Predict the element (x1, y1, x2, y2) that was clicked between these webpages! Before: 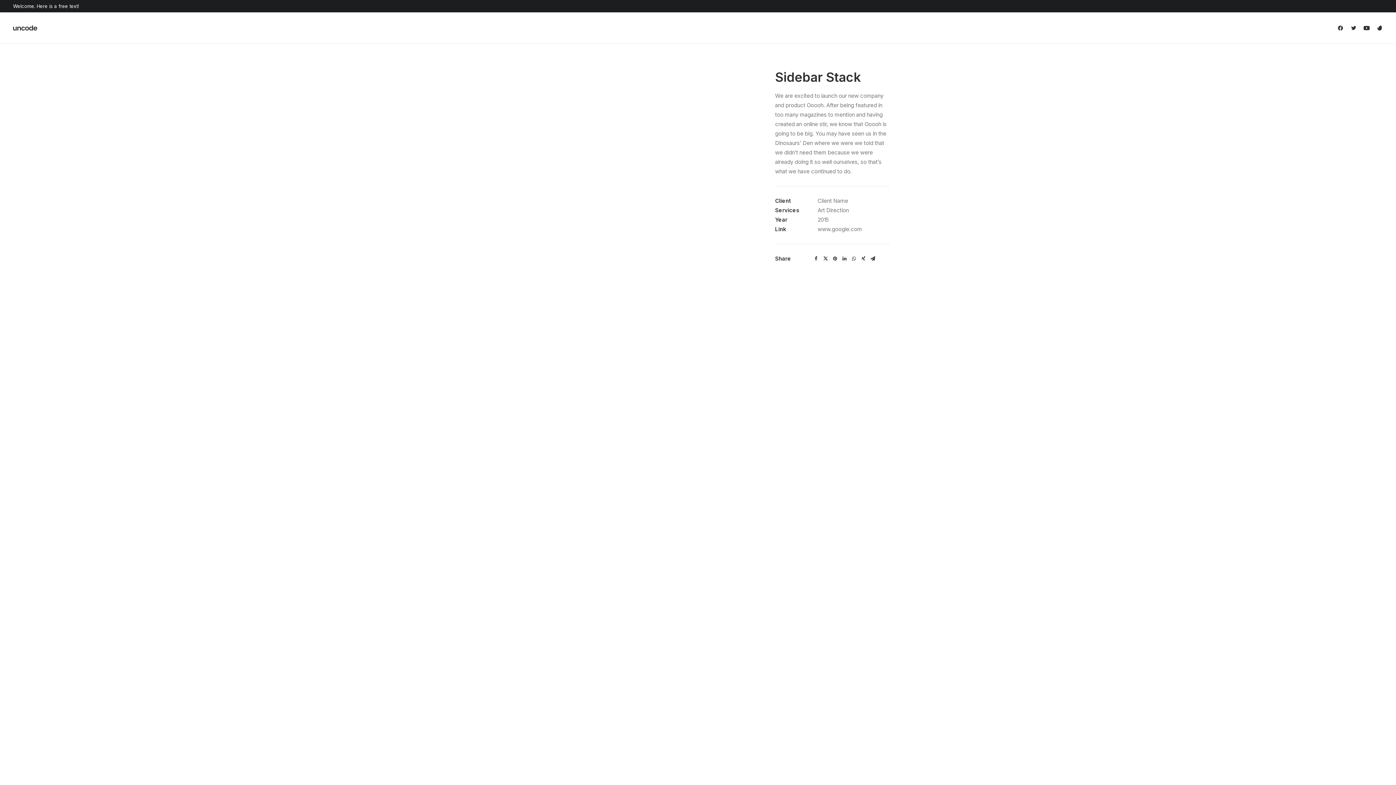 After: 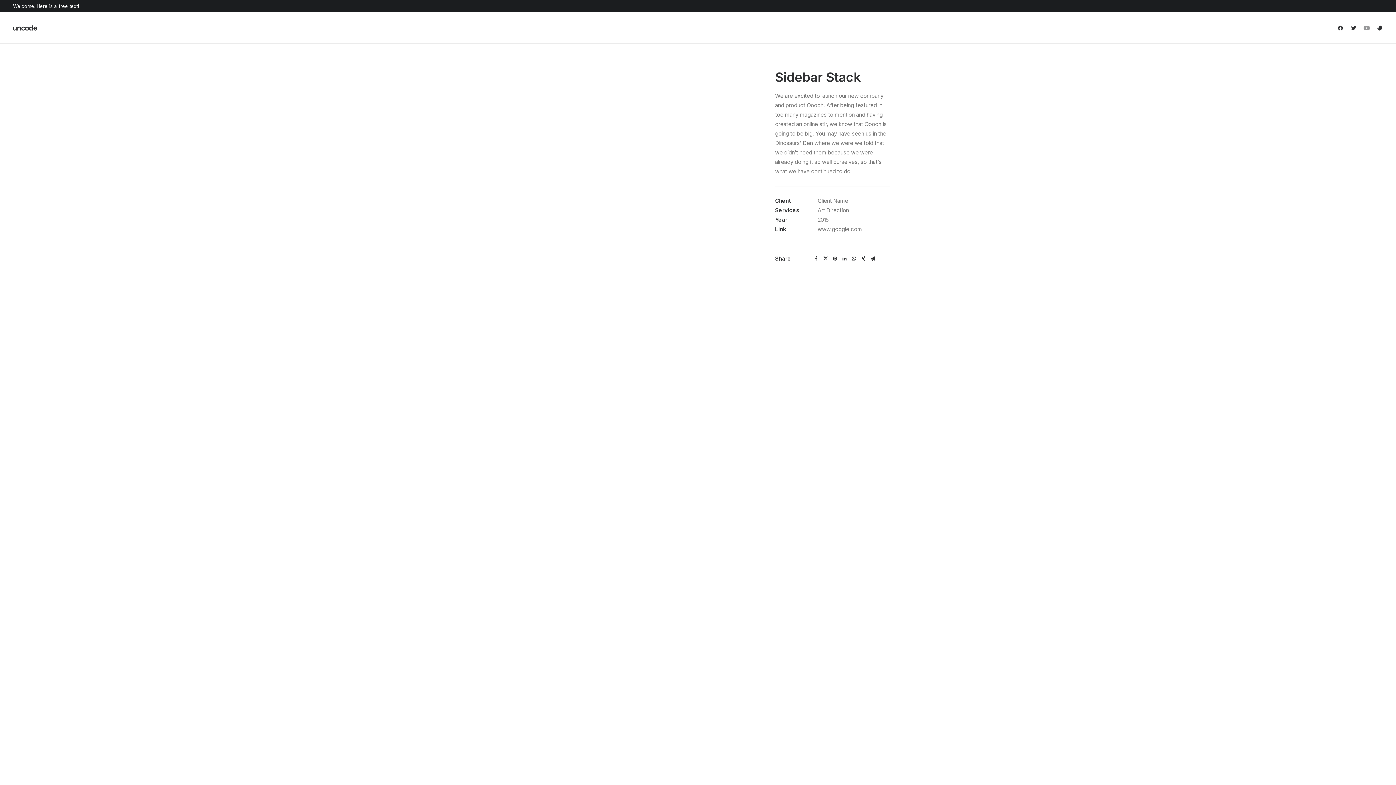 Action: bbox: (1360, 12, 1373, 43)